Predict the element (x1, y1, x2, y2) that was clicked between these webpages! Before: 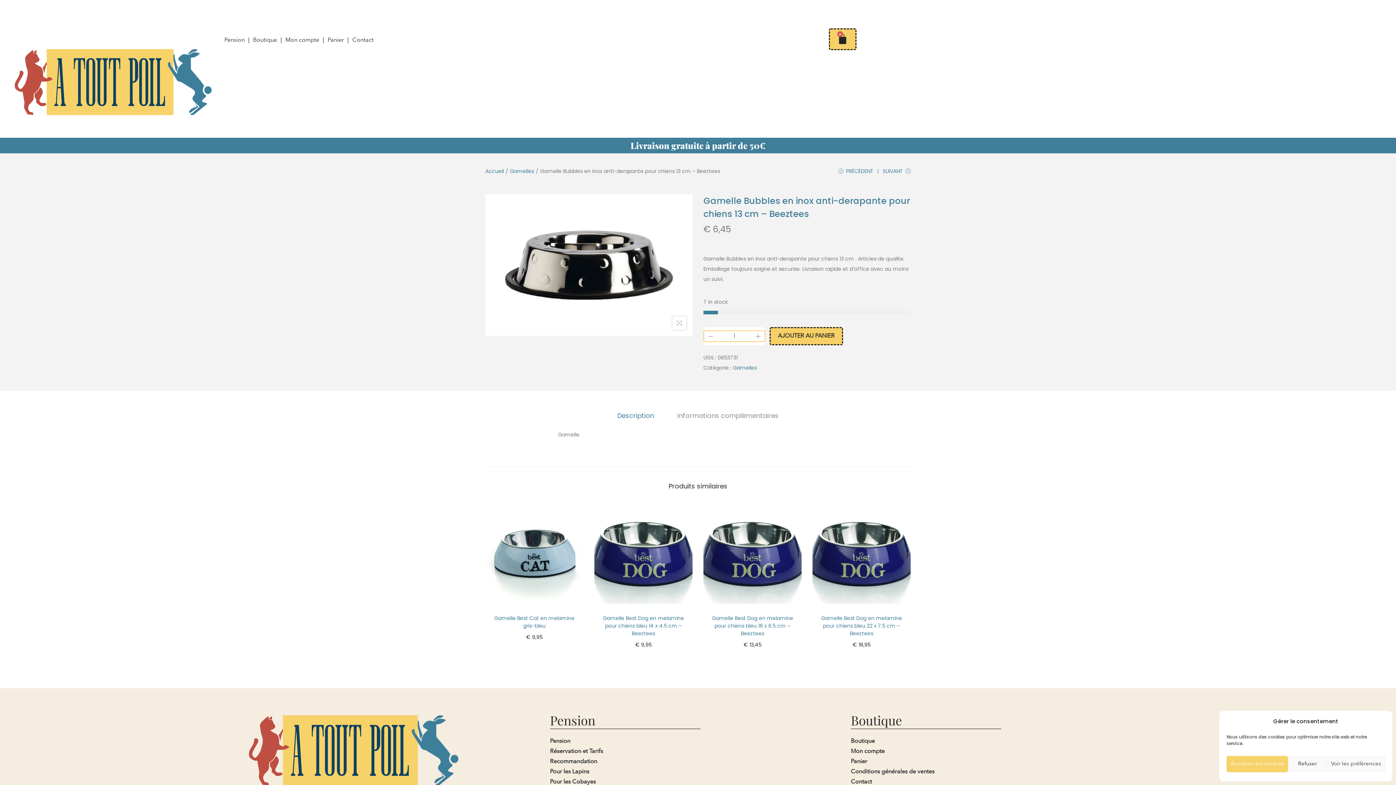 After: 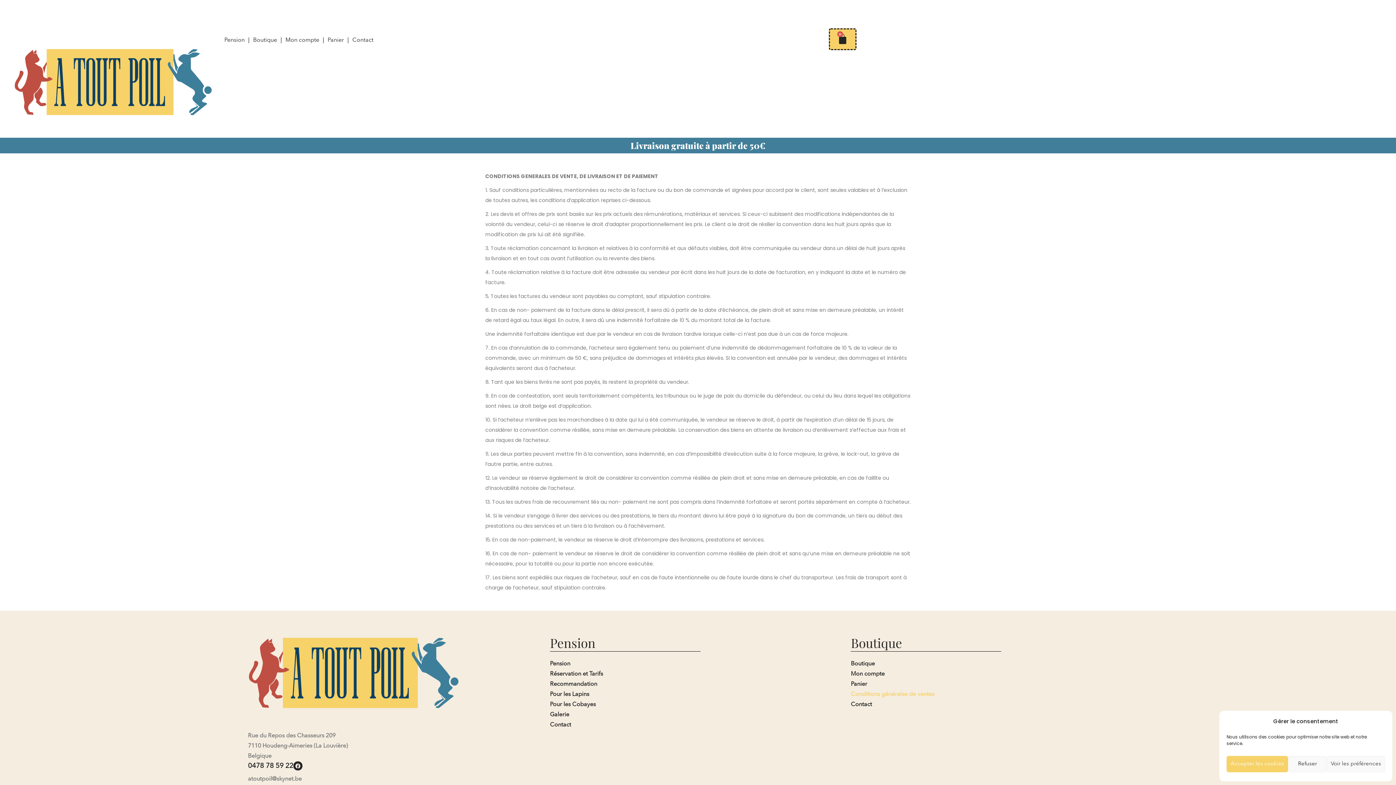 Action: label: Conditions générales de ventes bbox: (851, 767, 1152, 777)